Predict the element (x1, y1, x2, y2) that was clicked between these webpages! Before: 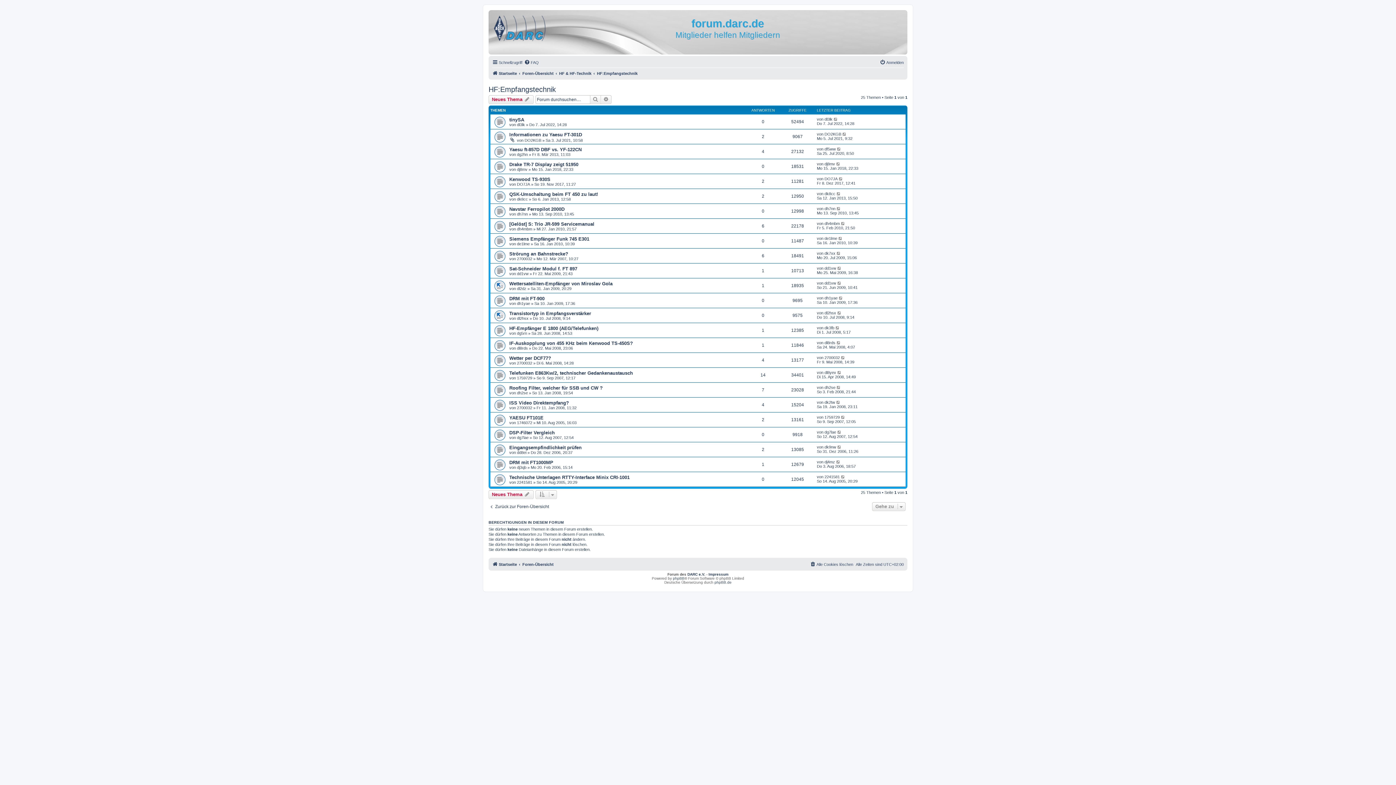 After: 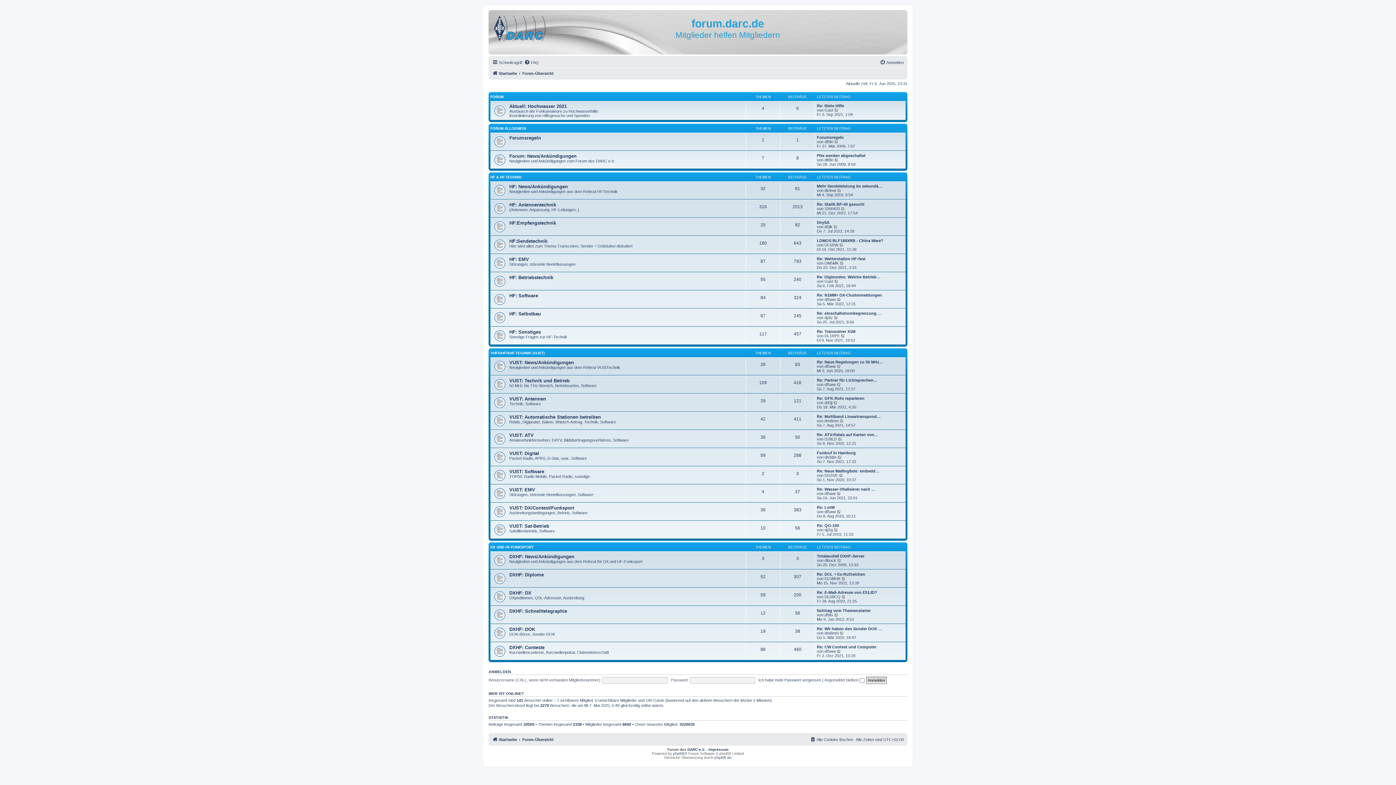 Action: bbox: (492, 560, 517, 569) label: Startseite